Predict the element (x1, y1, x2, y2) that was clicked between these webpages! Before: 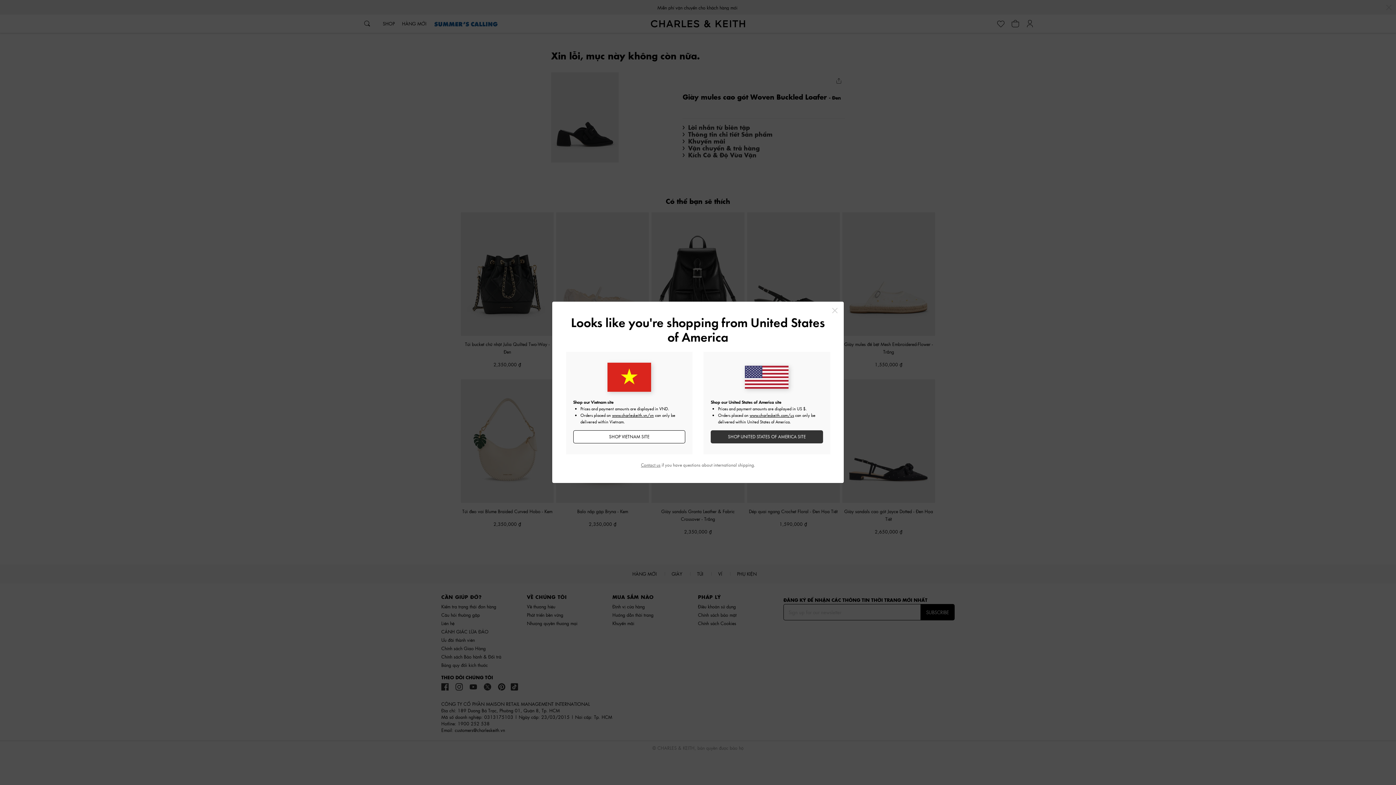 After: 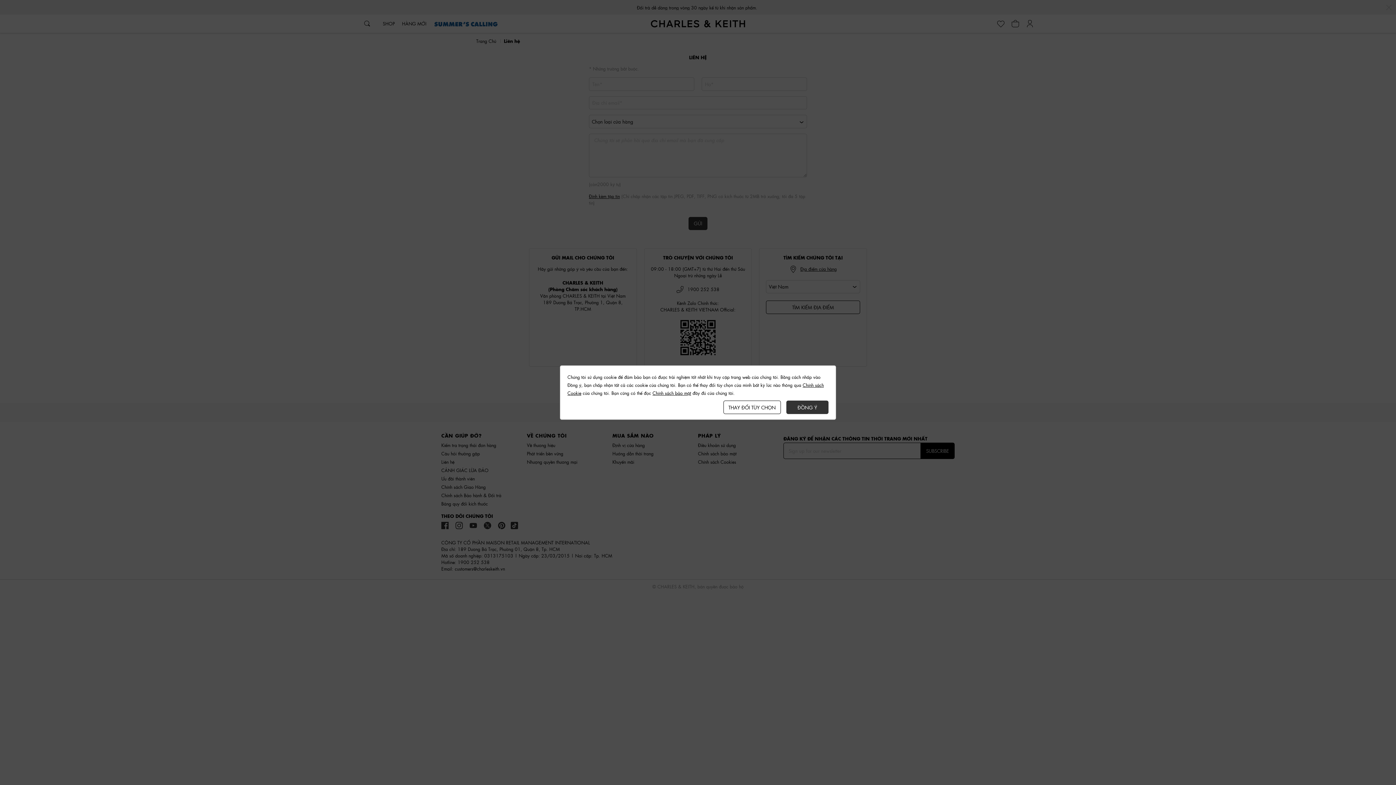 Action: label: Contact us bbox: (641, 462, 660, 468)